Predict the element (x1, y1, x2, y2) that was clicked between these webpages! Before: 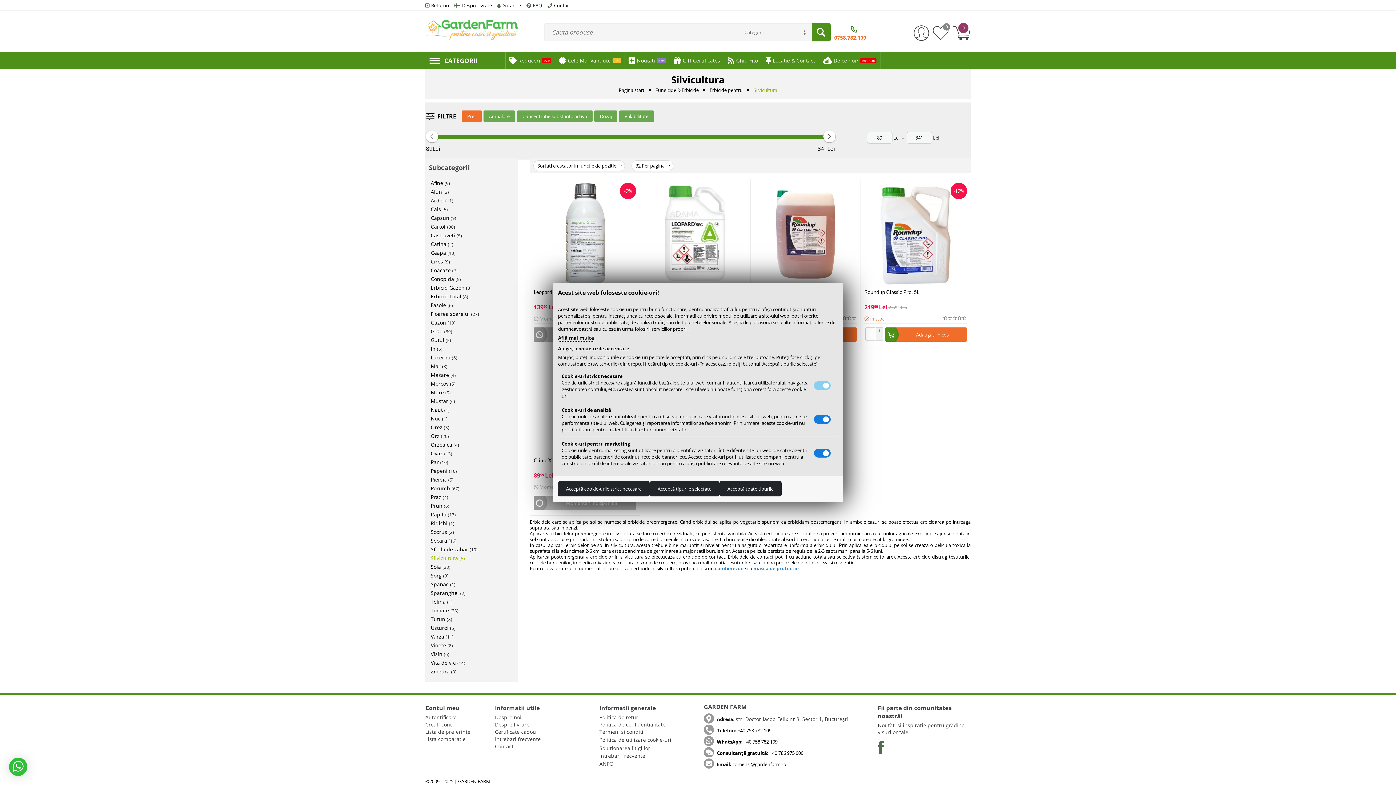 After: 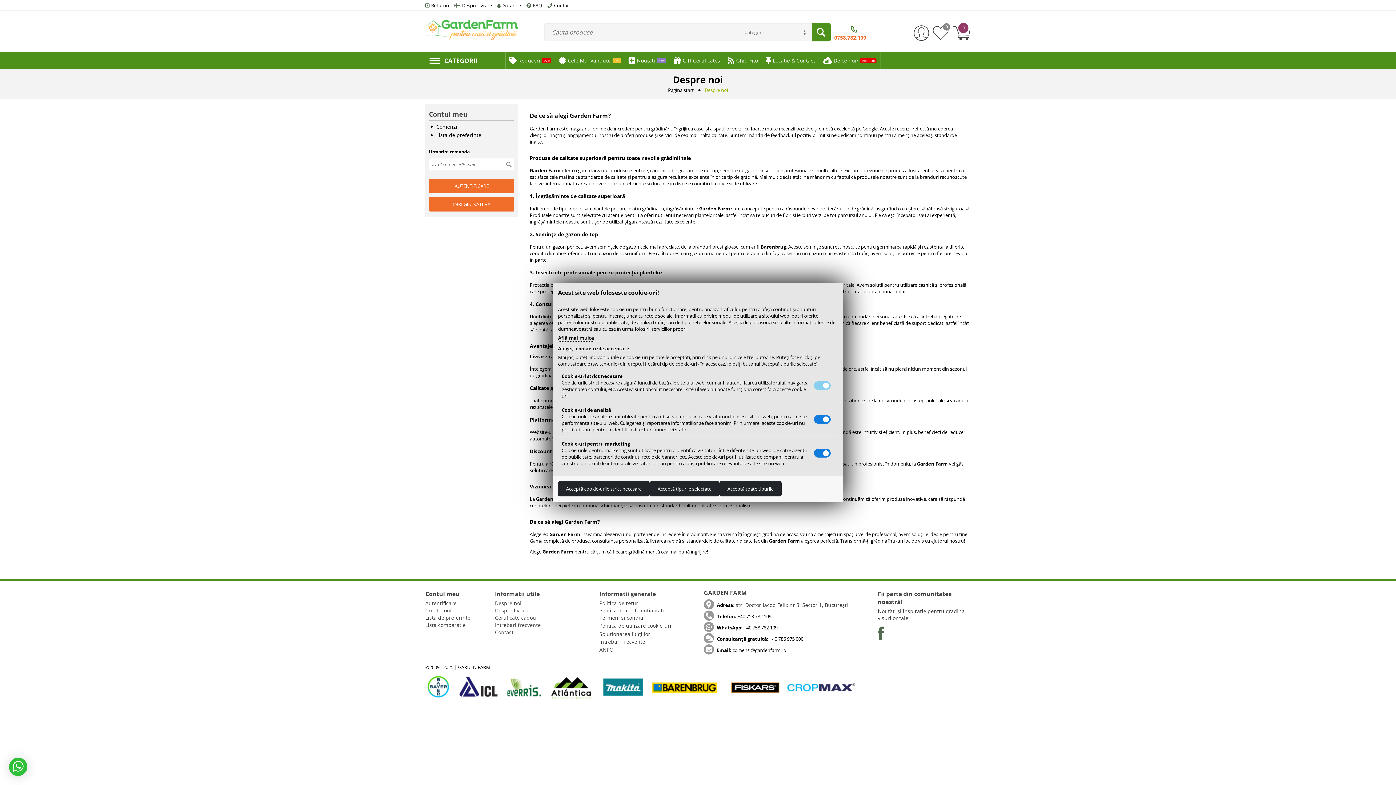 Action: bbox: (819, 51, 880, 69) label: De ce noi?Important